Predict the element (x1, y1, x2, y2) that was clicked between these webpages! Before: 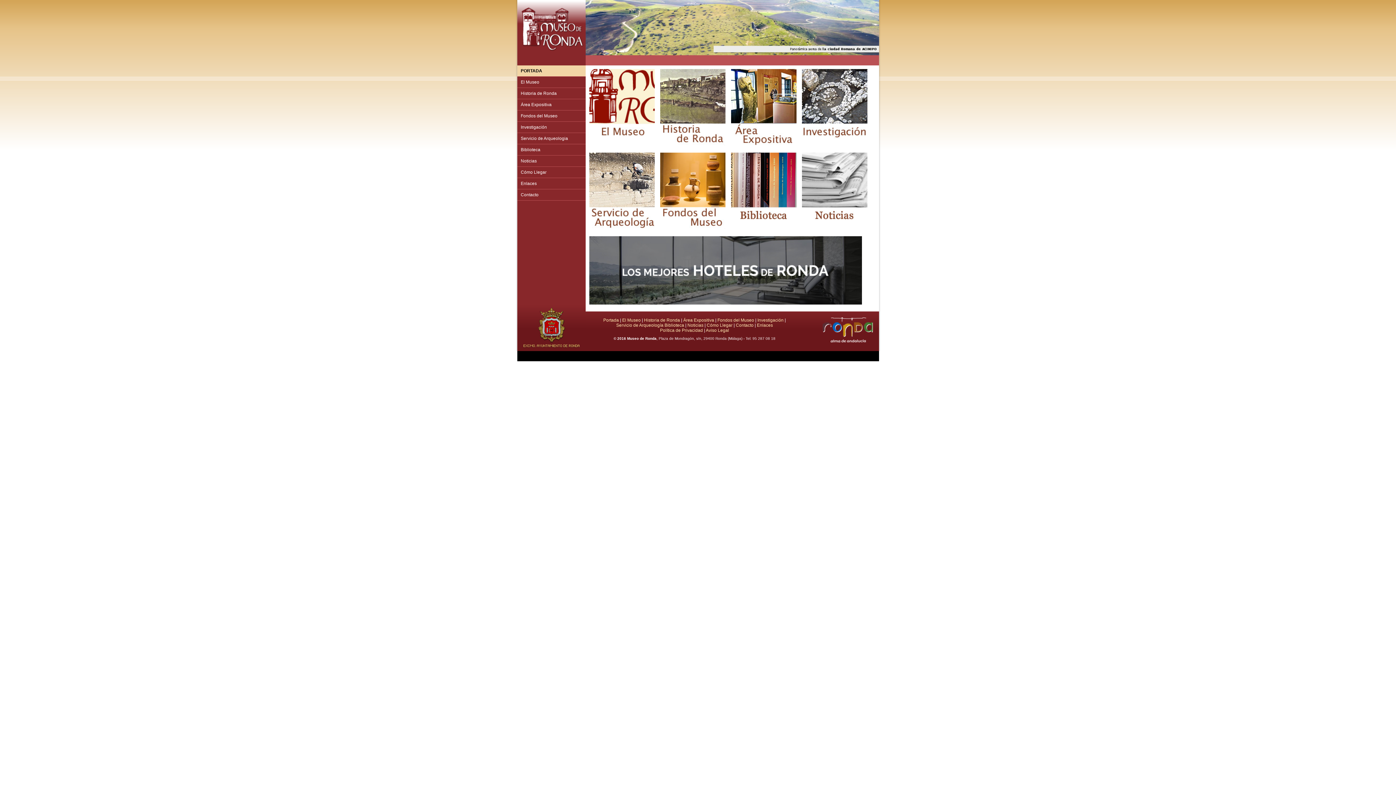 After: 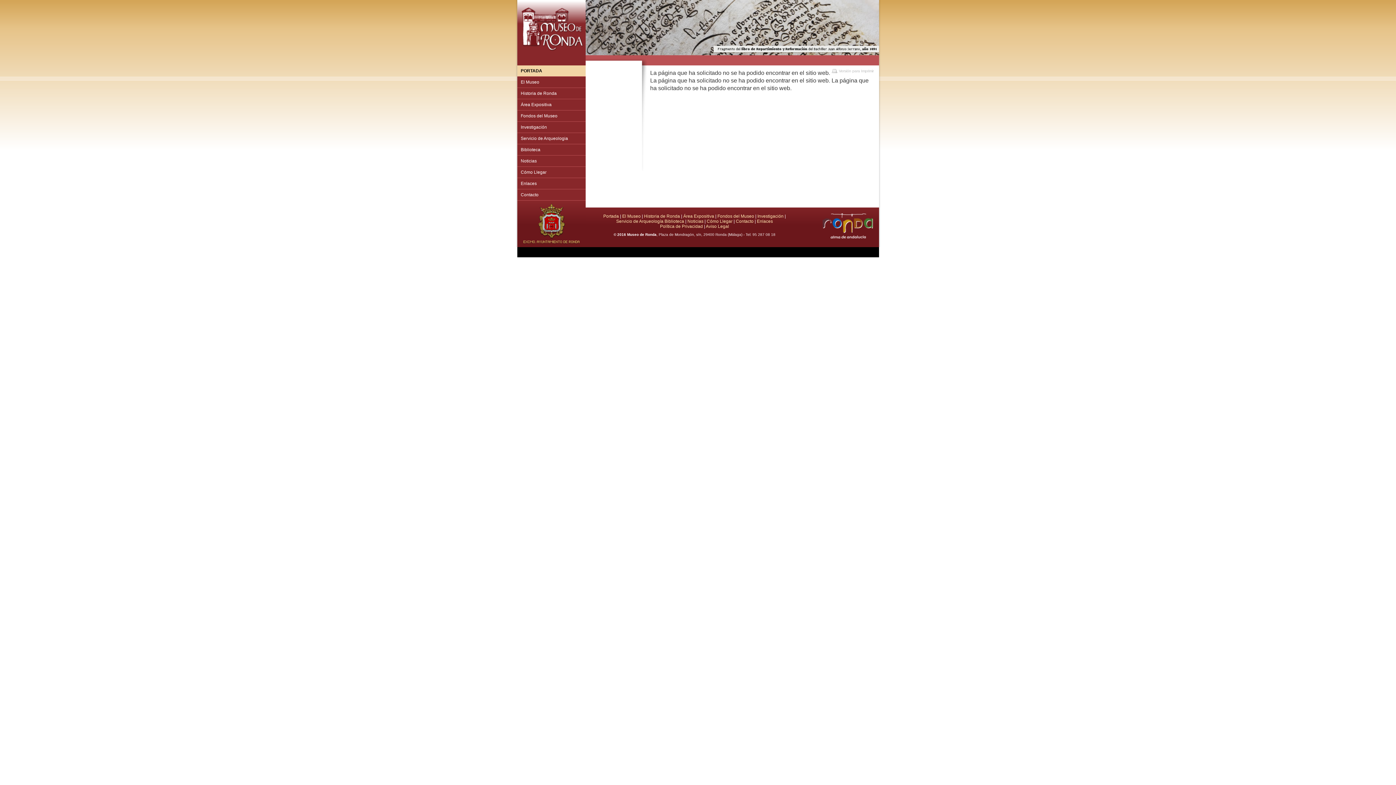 Action: bbox: (664, 322, 684, 328) label: Biblioteca